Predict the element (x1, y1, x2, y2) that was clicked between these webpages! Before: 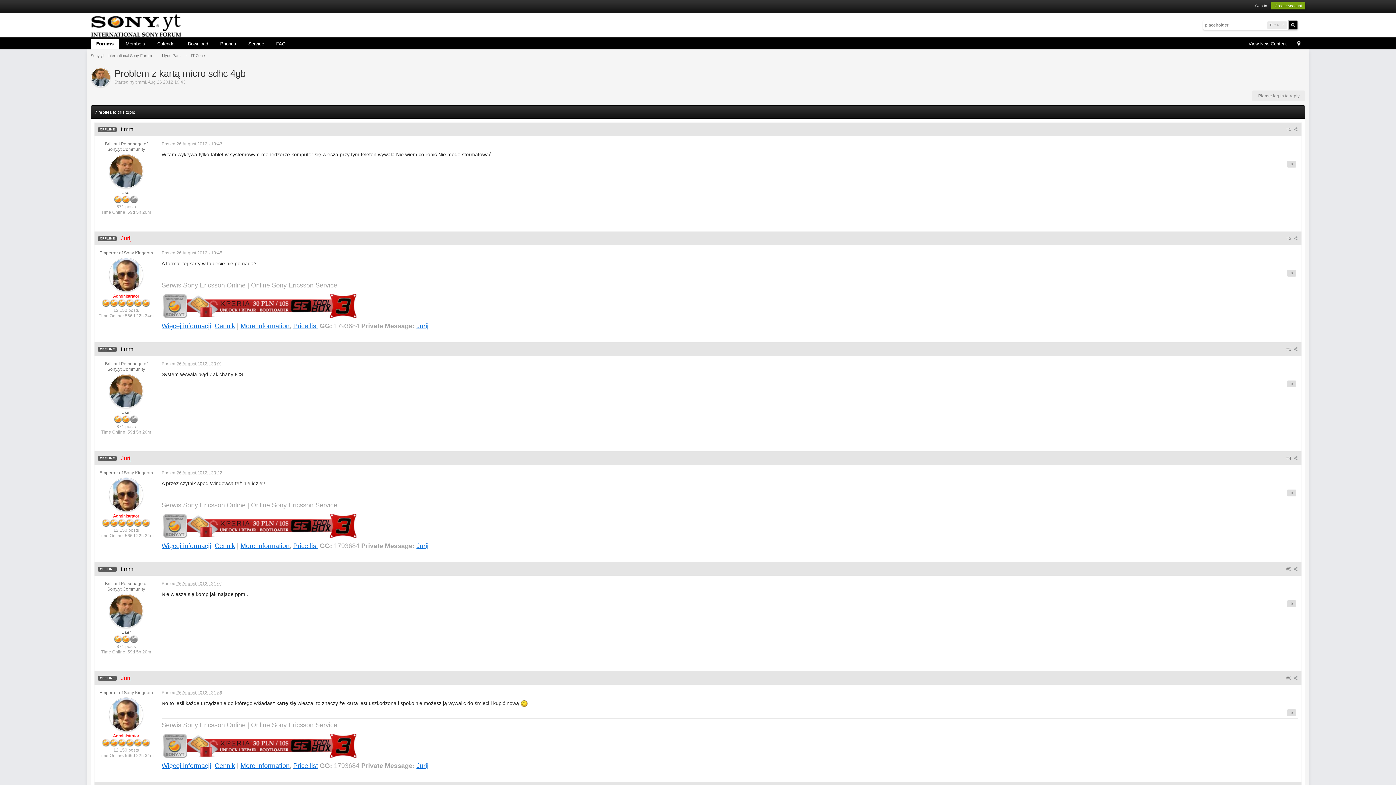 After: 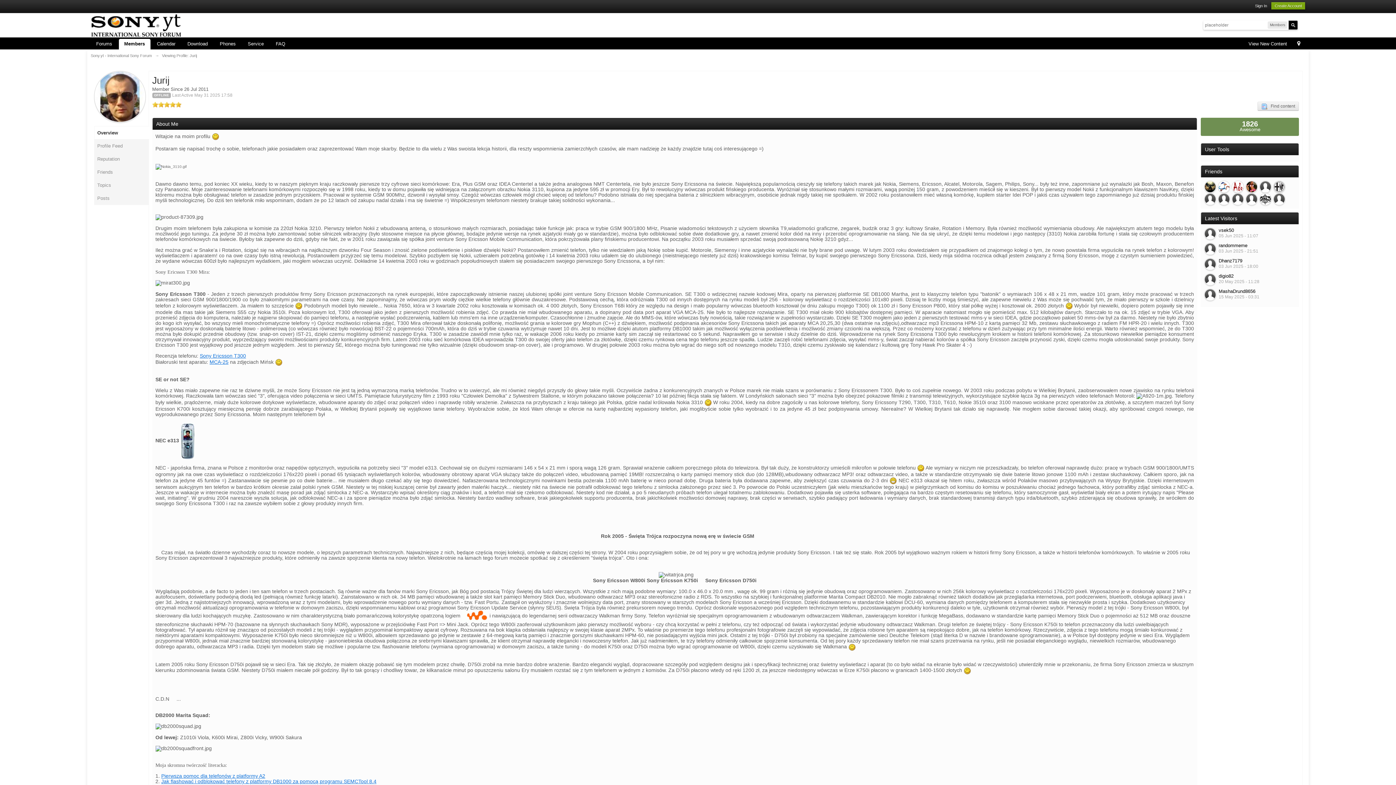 Action: bbox: (109, 712, 143, 717)